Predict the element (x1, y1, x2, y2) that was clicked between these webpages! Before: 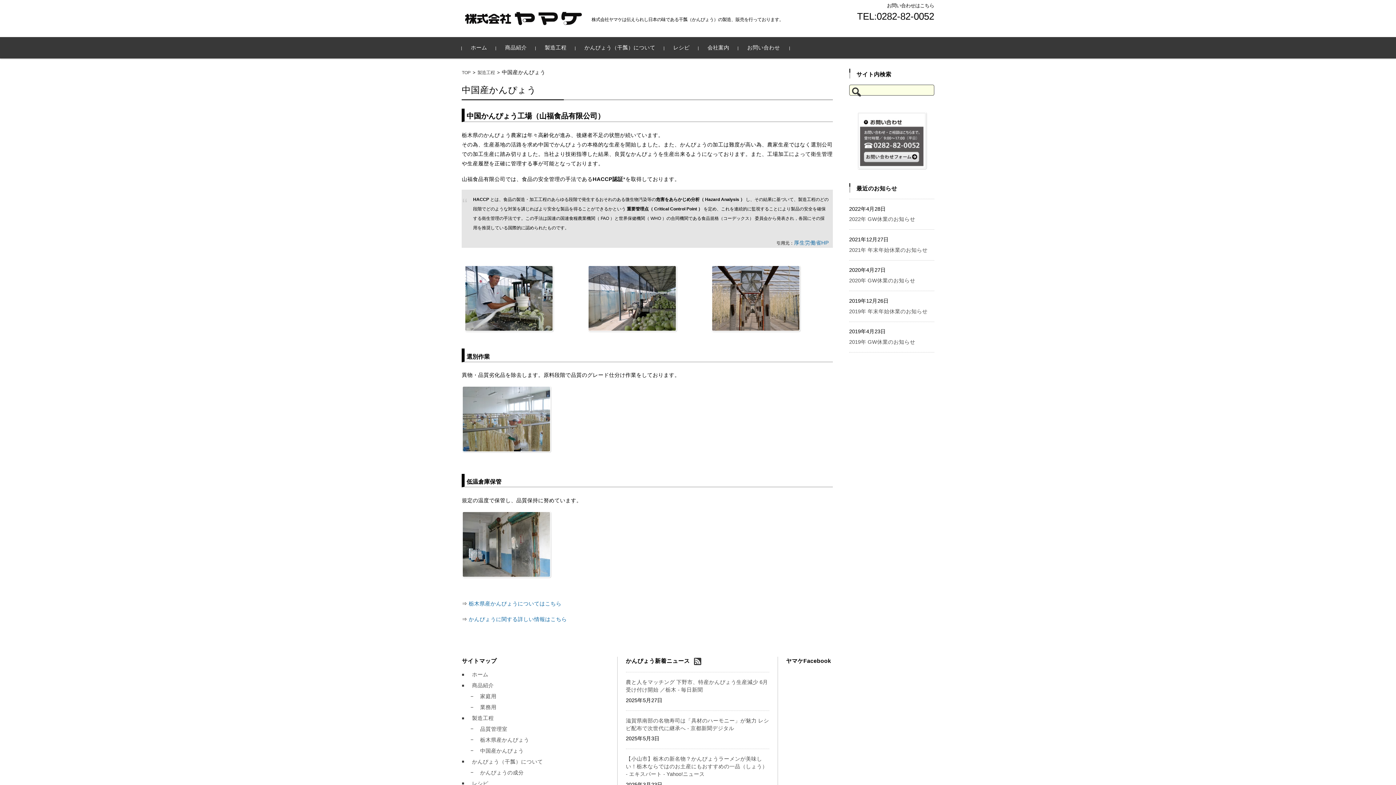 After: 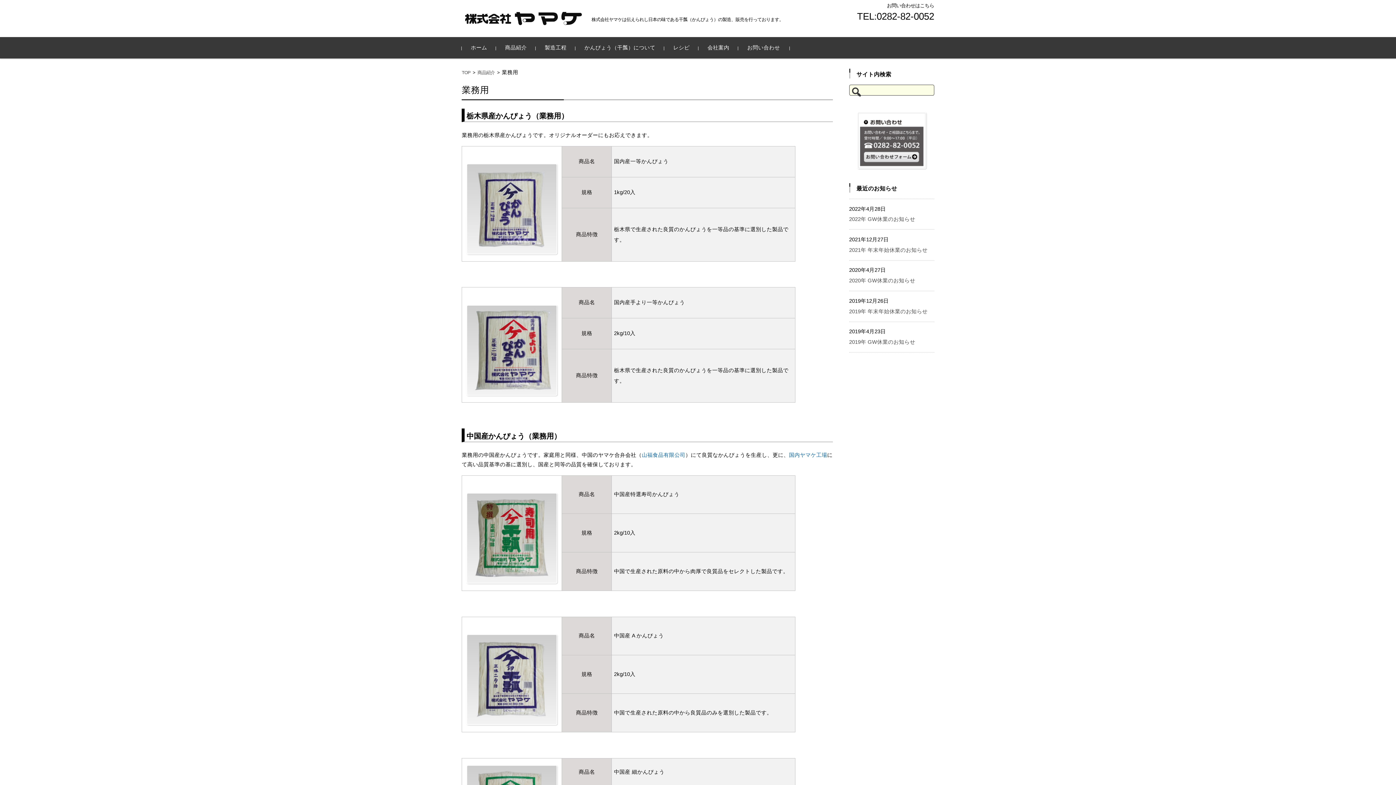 Action: bbox: (470, 704, 496, 710) label: 業務用